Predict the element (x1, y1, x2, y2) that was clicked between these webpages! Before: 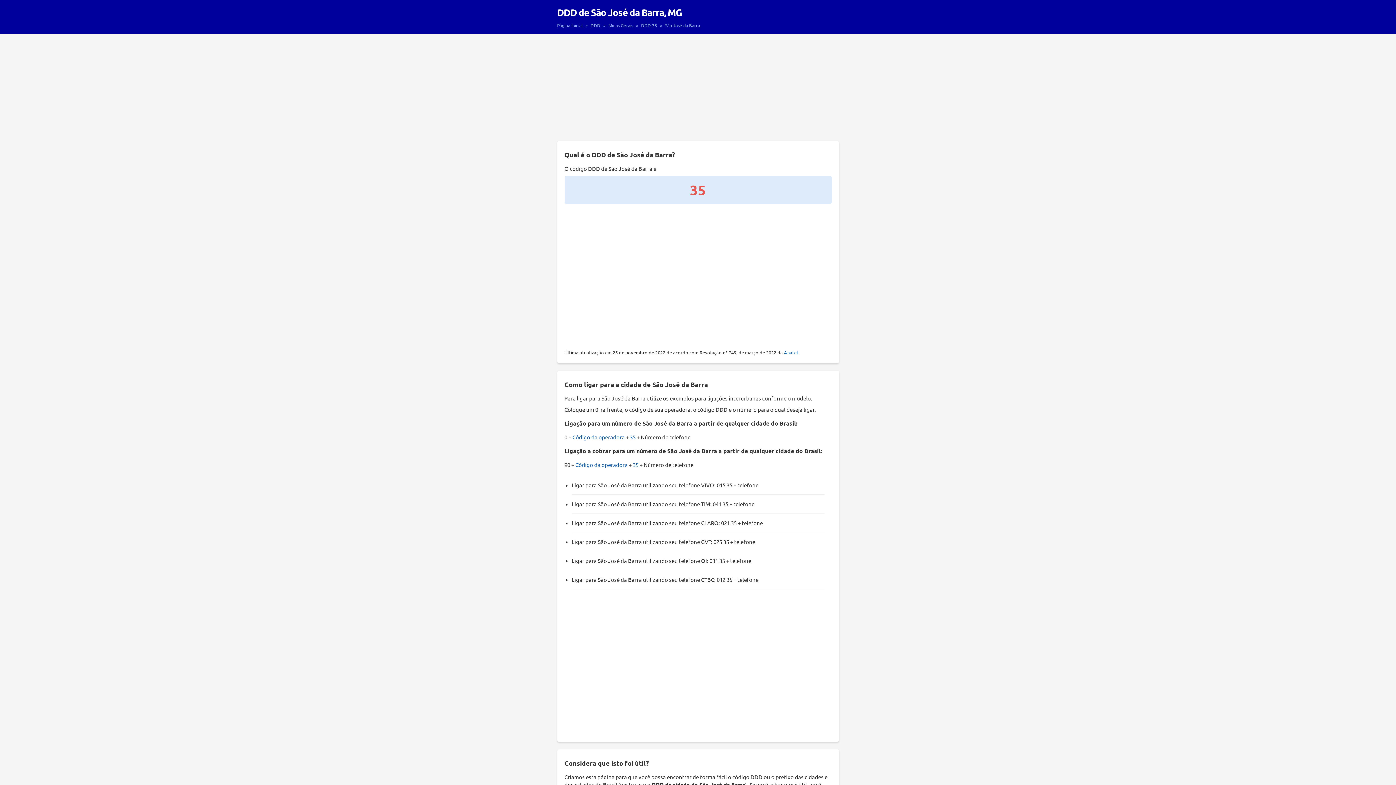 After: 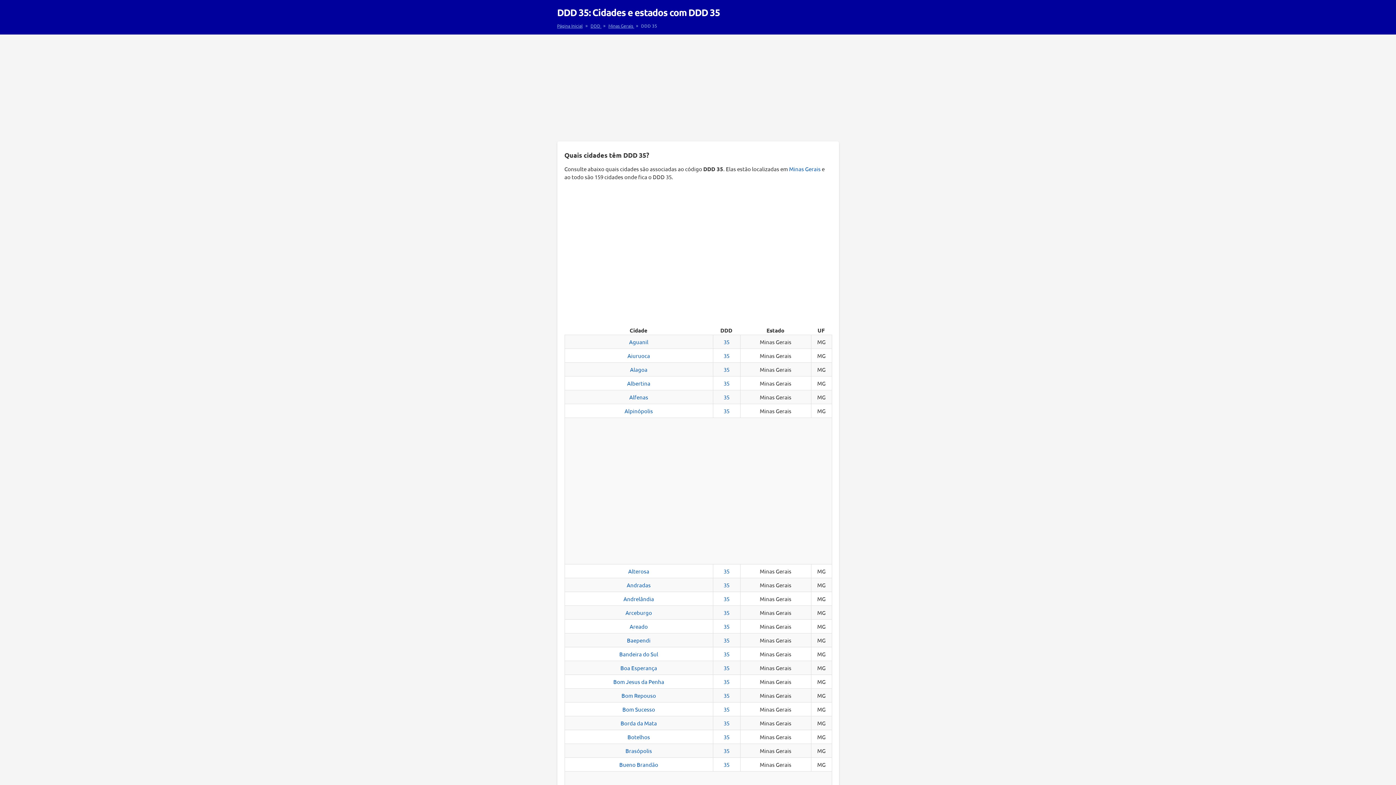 Action: bbox: (641, 22, 657, 28) label: DDD 35